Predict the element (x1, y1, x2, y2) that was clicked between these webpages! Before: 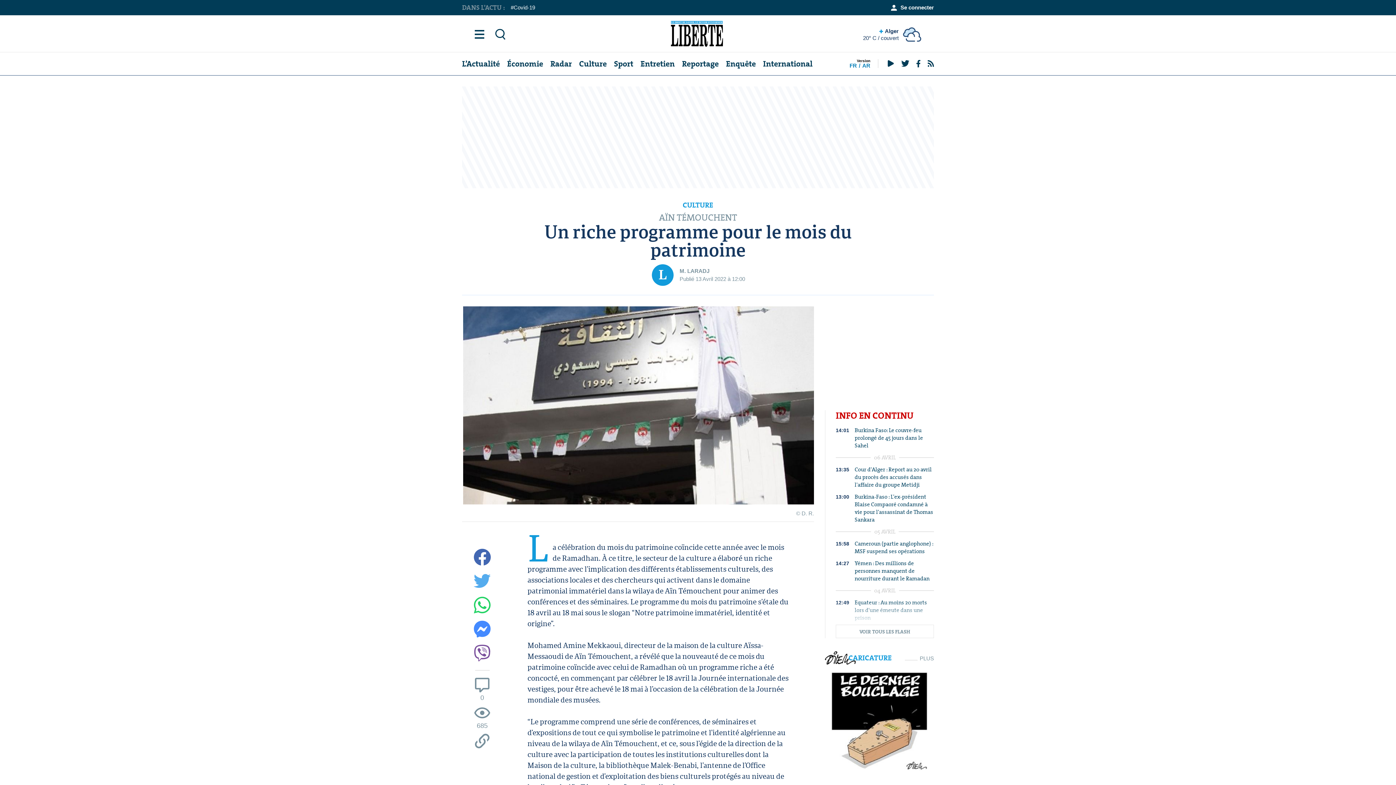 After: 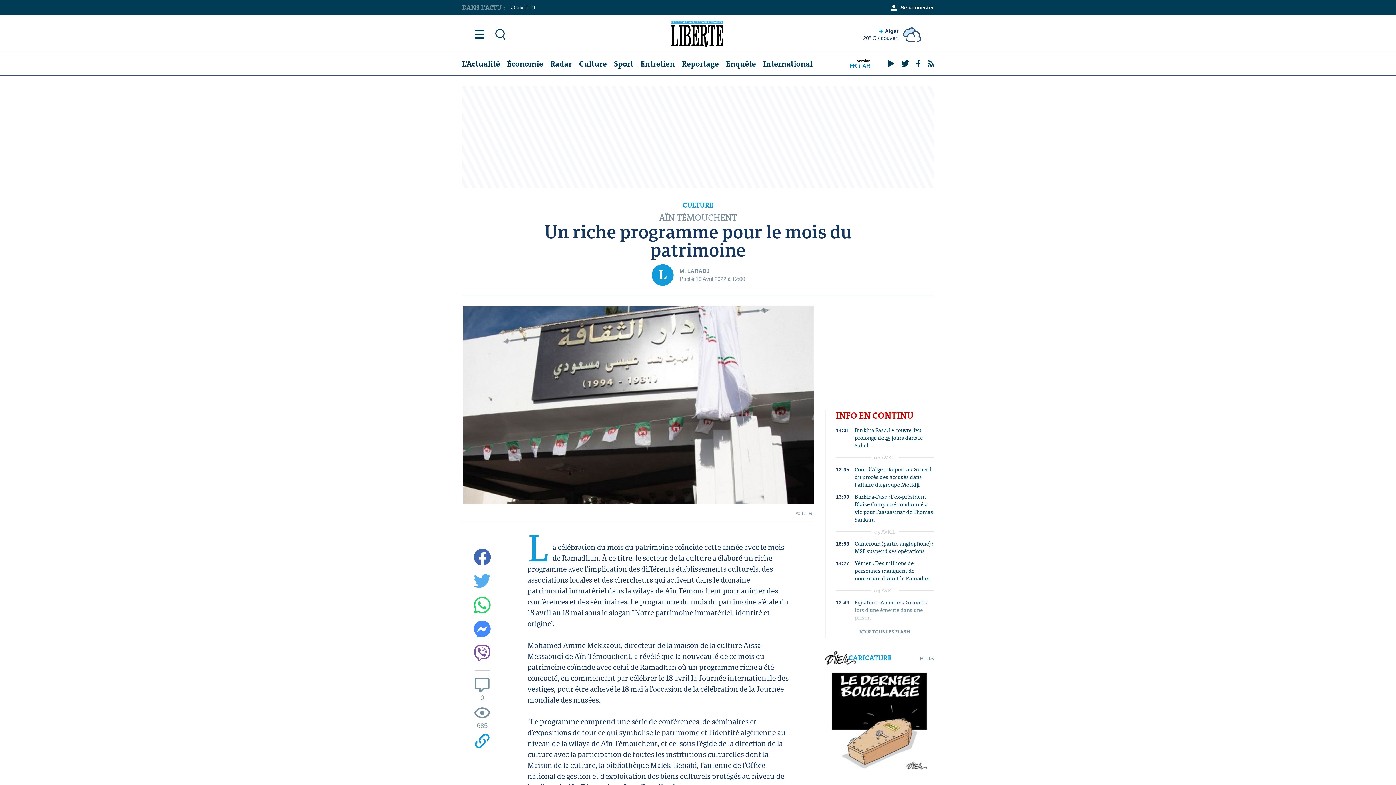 Action: bbox: (473, 733, 490, 749)